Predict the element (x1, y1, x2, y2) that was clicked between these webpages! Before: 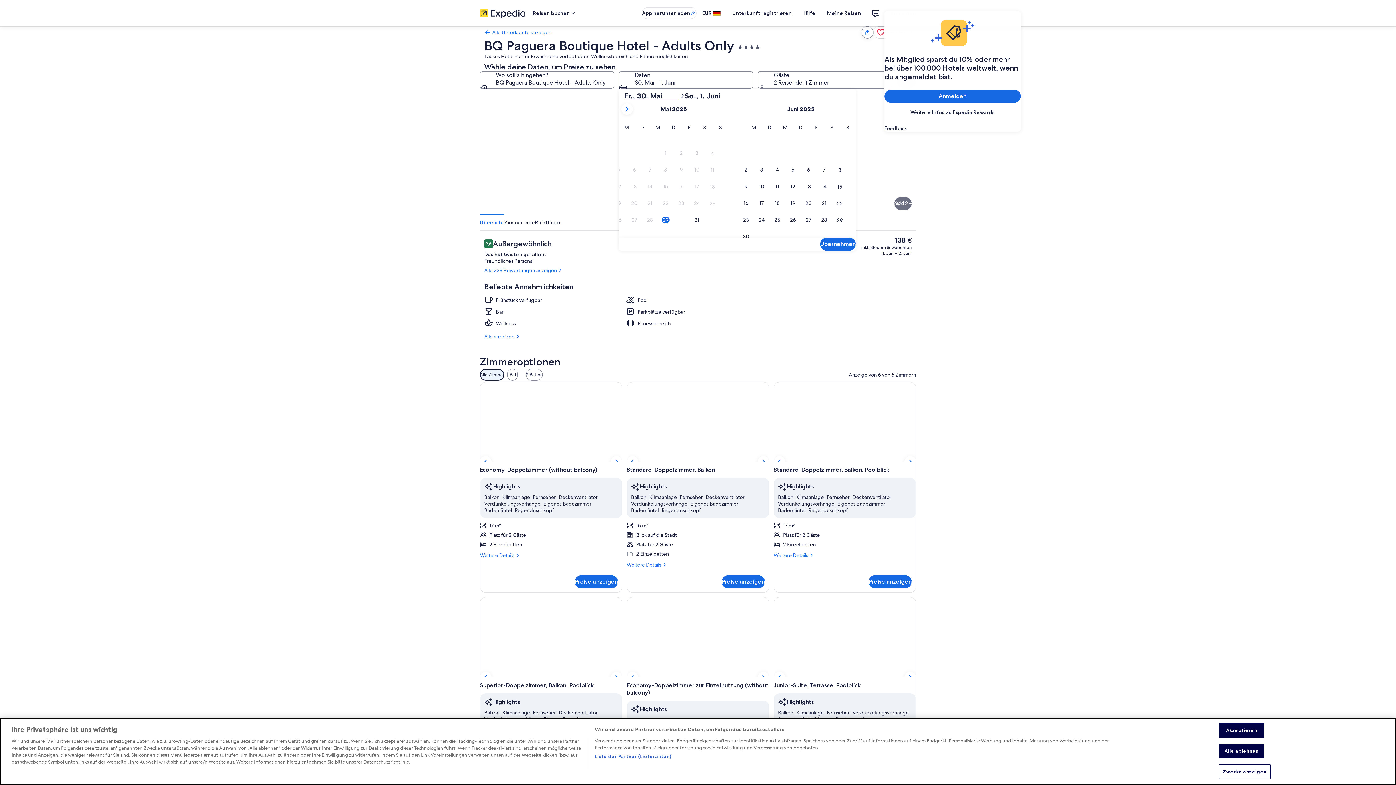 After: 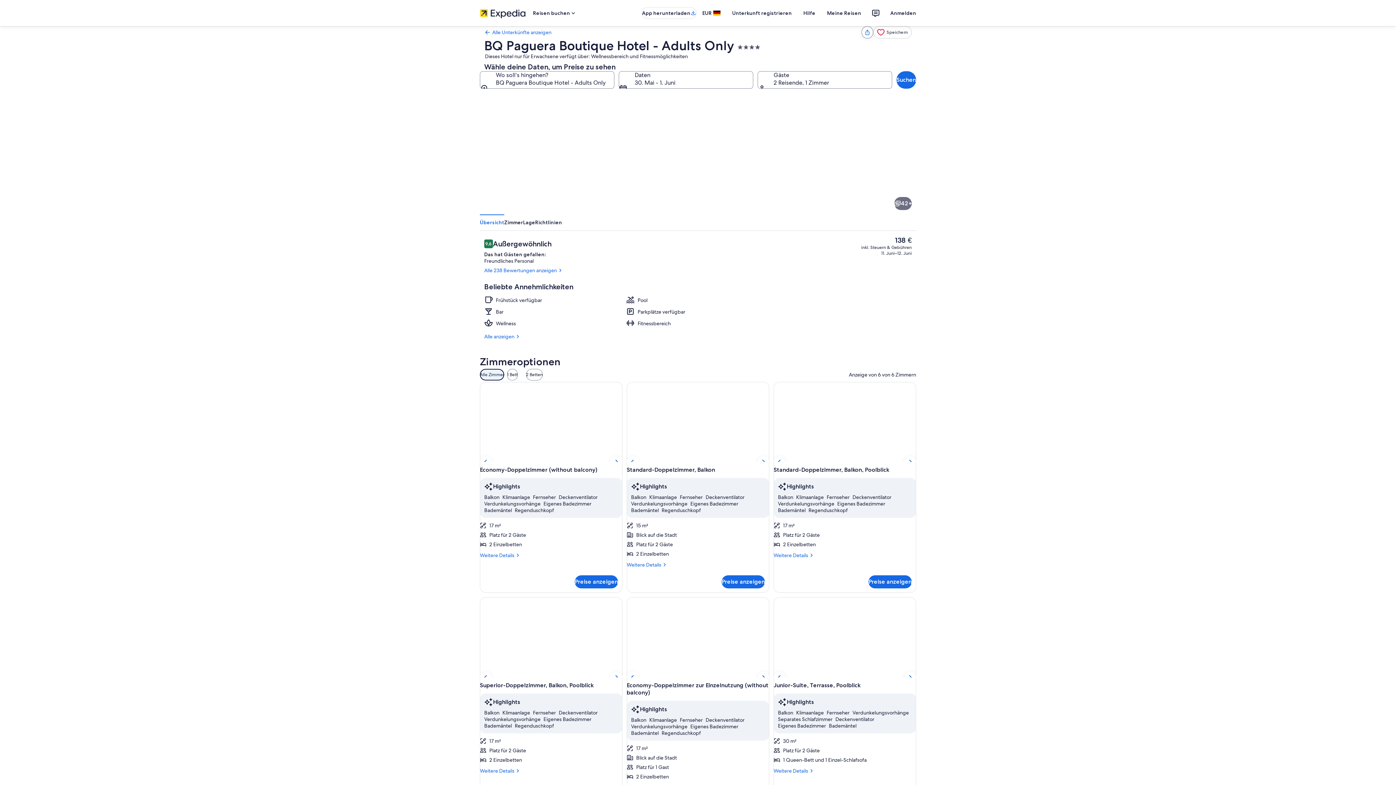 Action: bbox: (1219, 763, 1264, 778) label: Alle ablehnen